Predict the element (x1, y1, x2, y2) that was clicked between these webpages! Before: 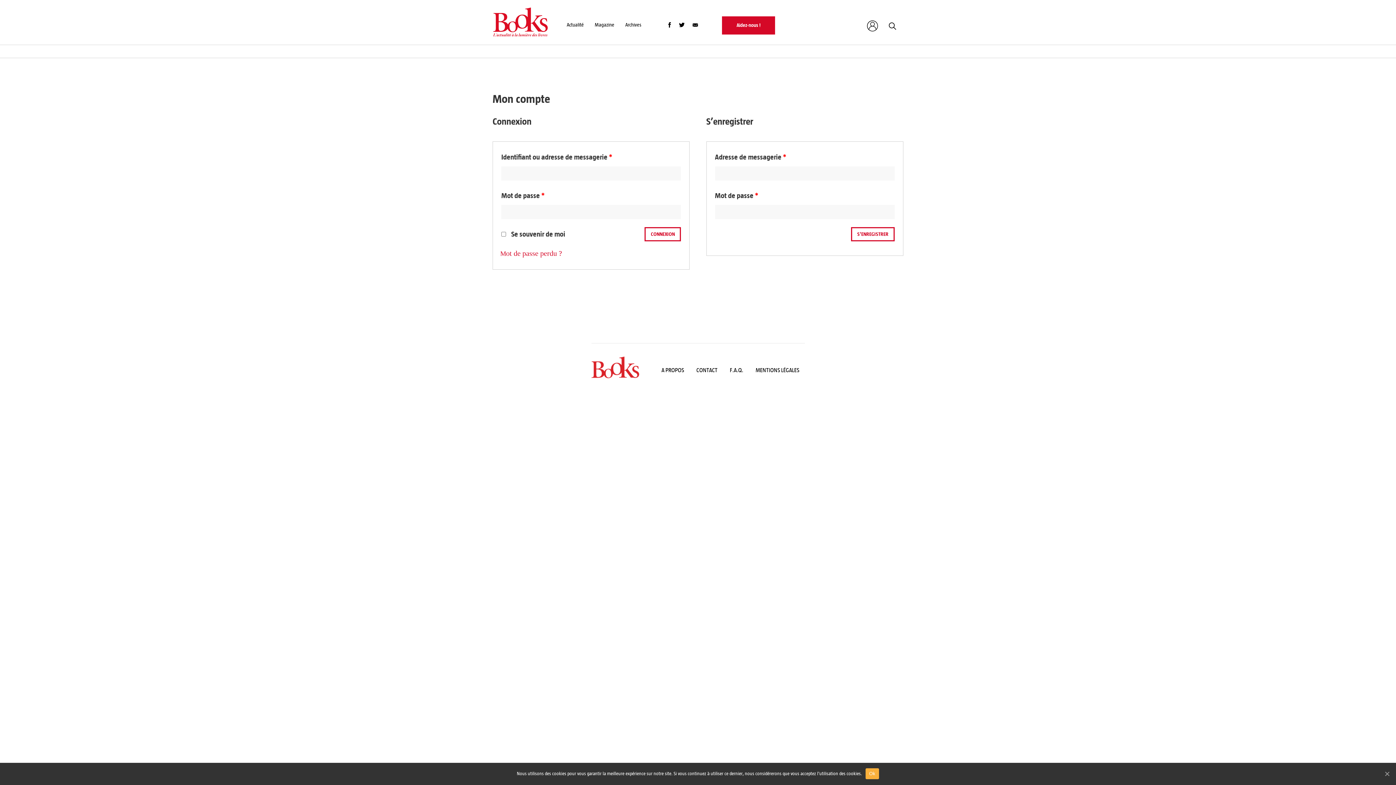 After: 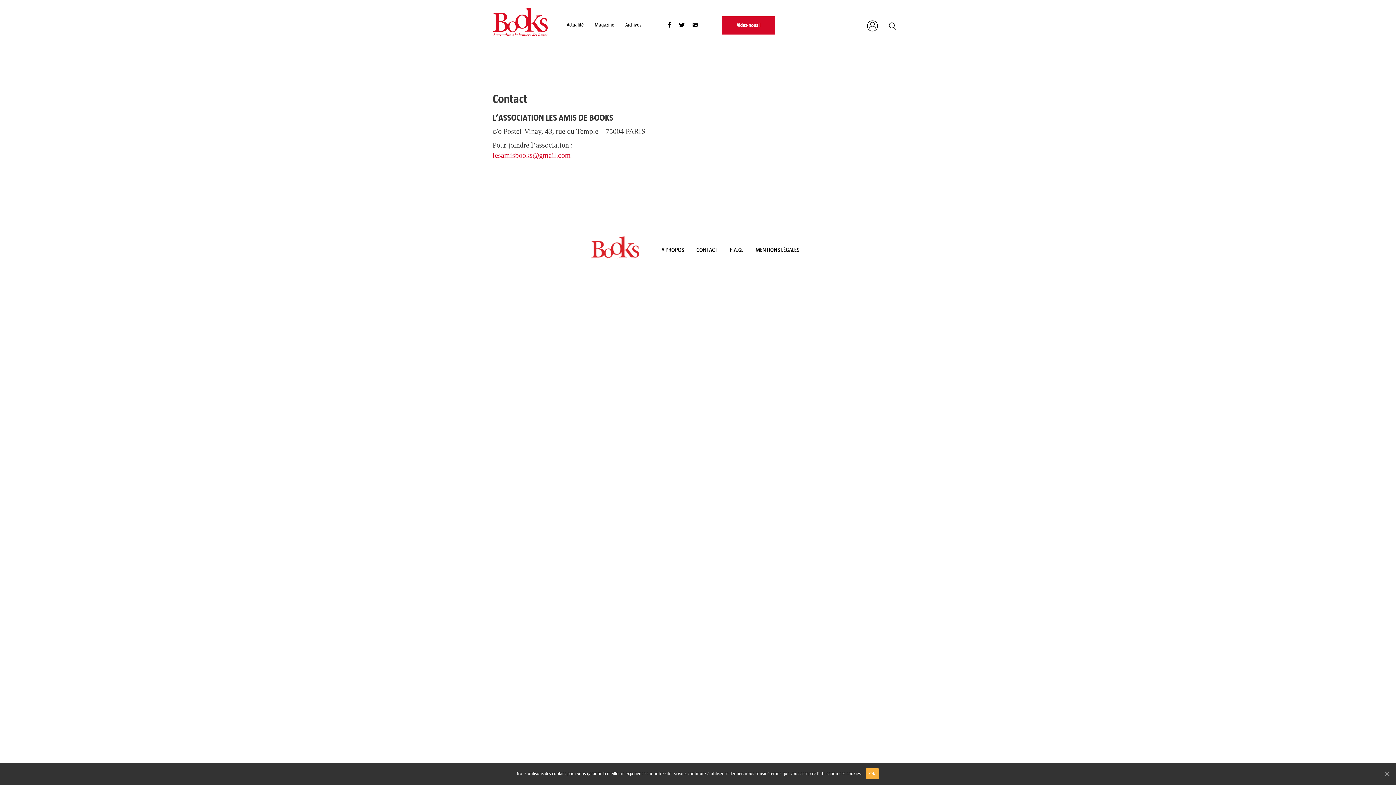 Action: bbox: (696, 367, 717, 373) label: CONTACT